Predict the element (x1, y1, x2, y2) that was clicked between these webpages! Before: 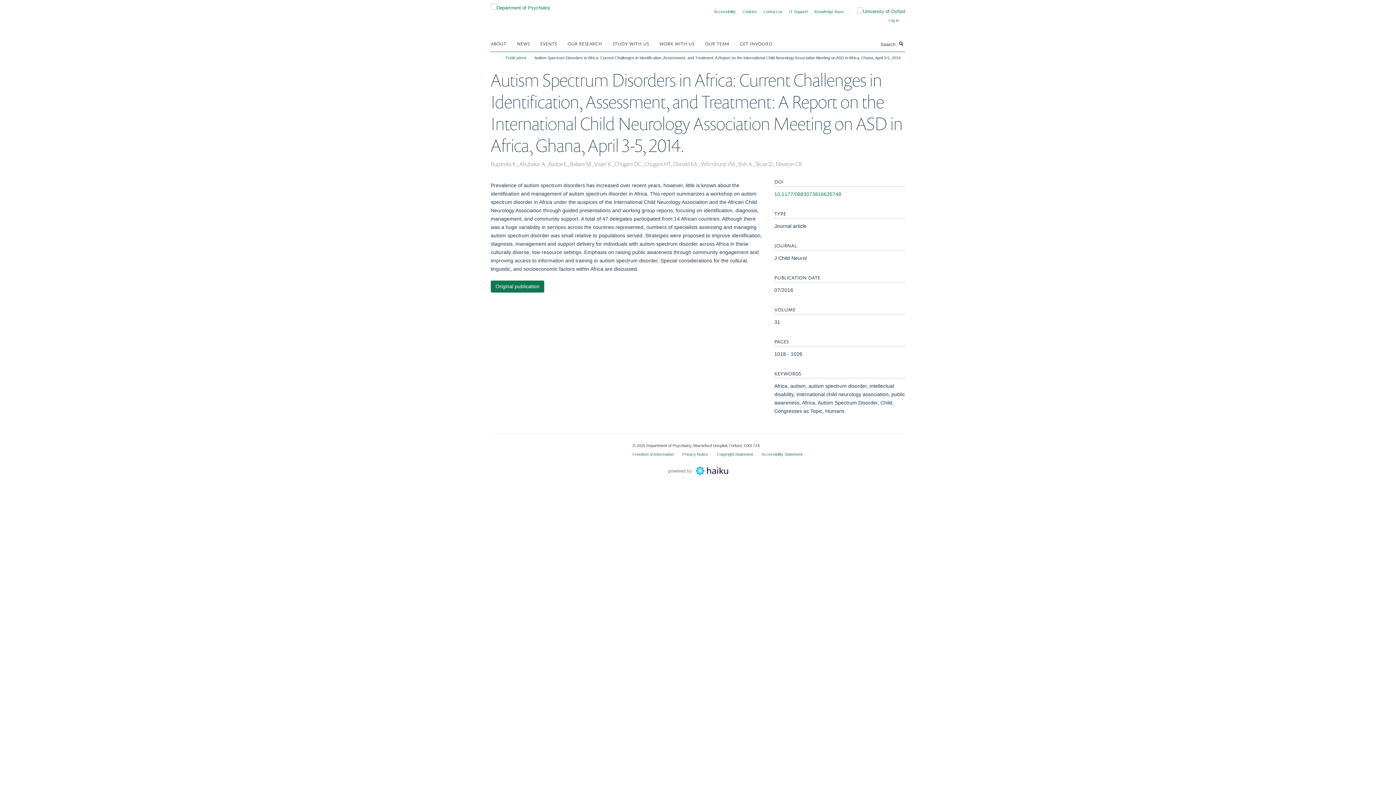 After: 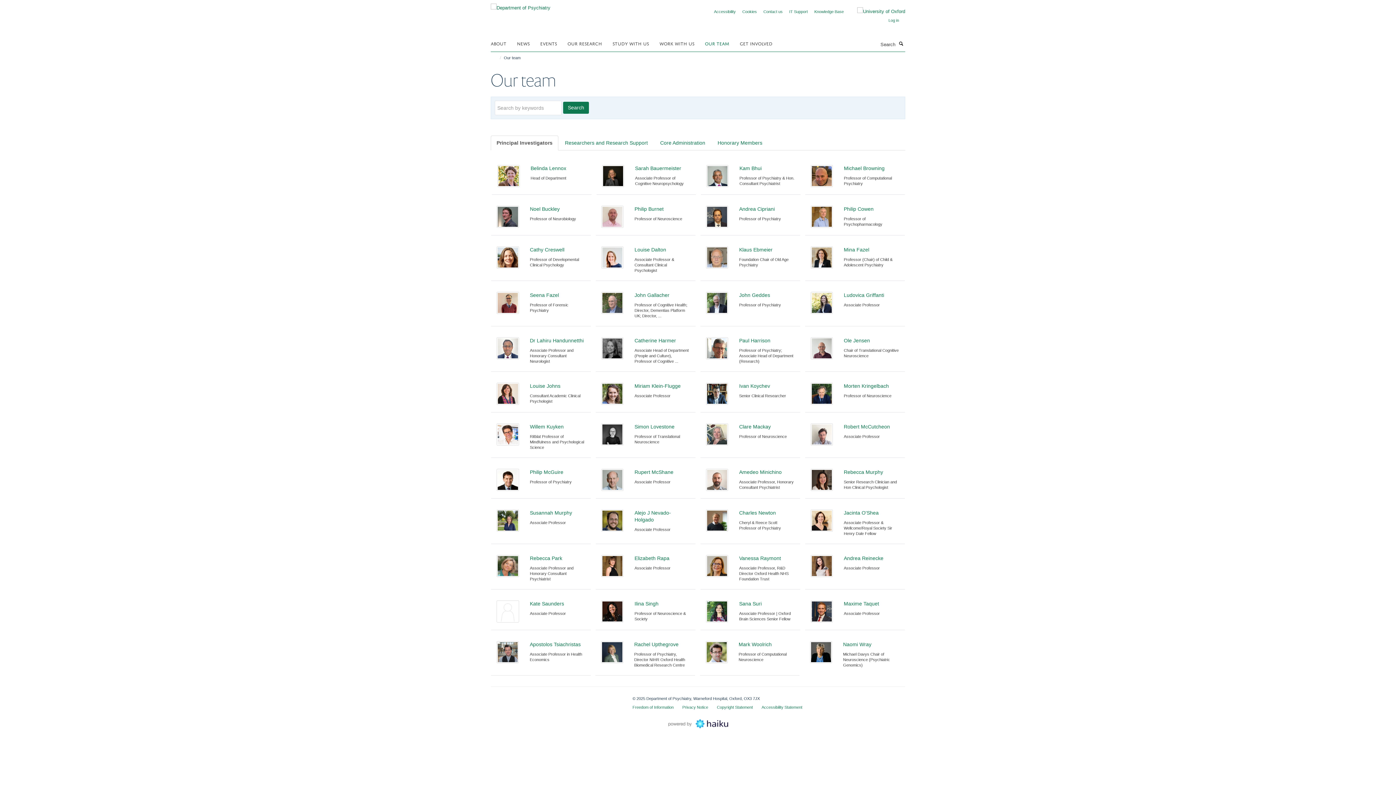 Action: label: OUR TEAM bbox: (705, 37, 738, 48)